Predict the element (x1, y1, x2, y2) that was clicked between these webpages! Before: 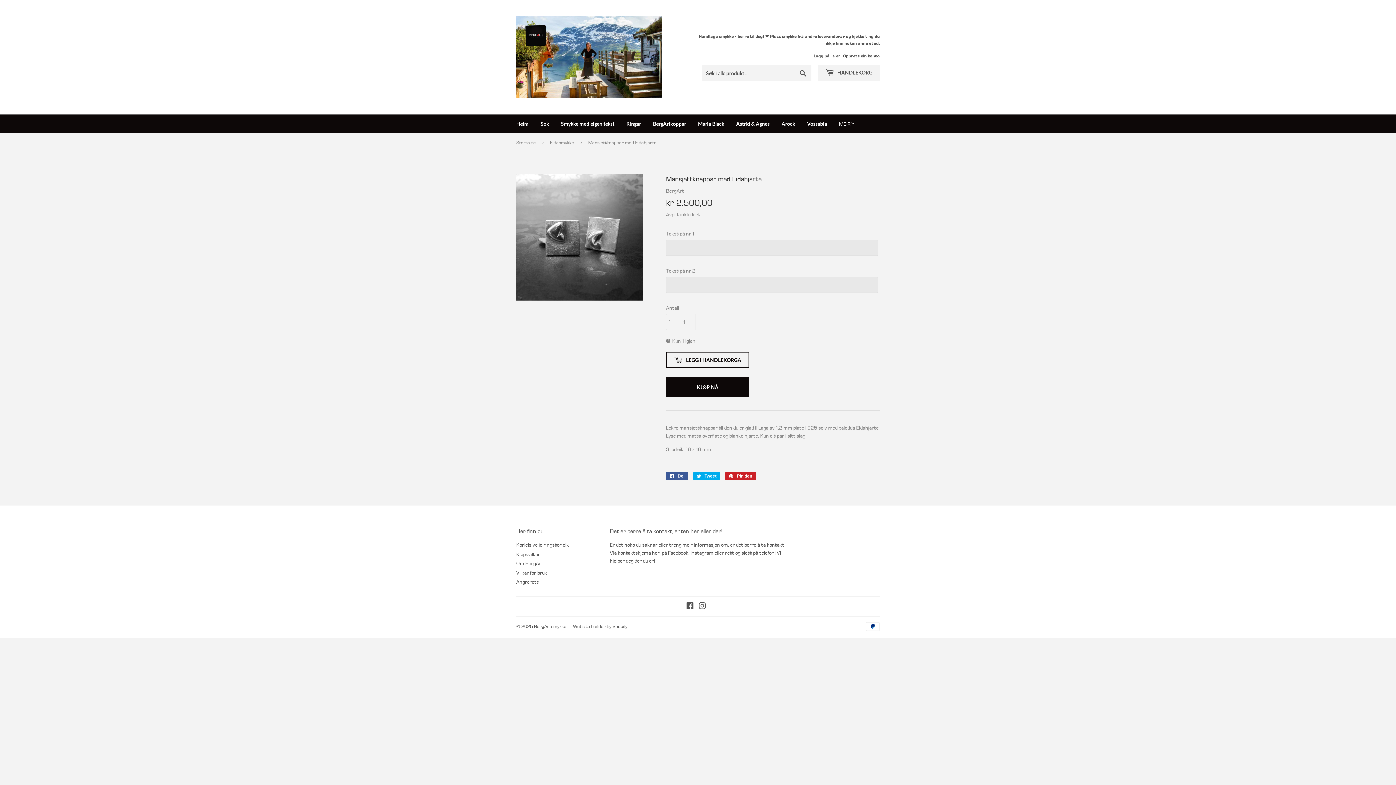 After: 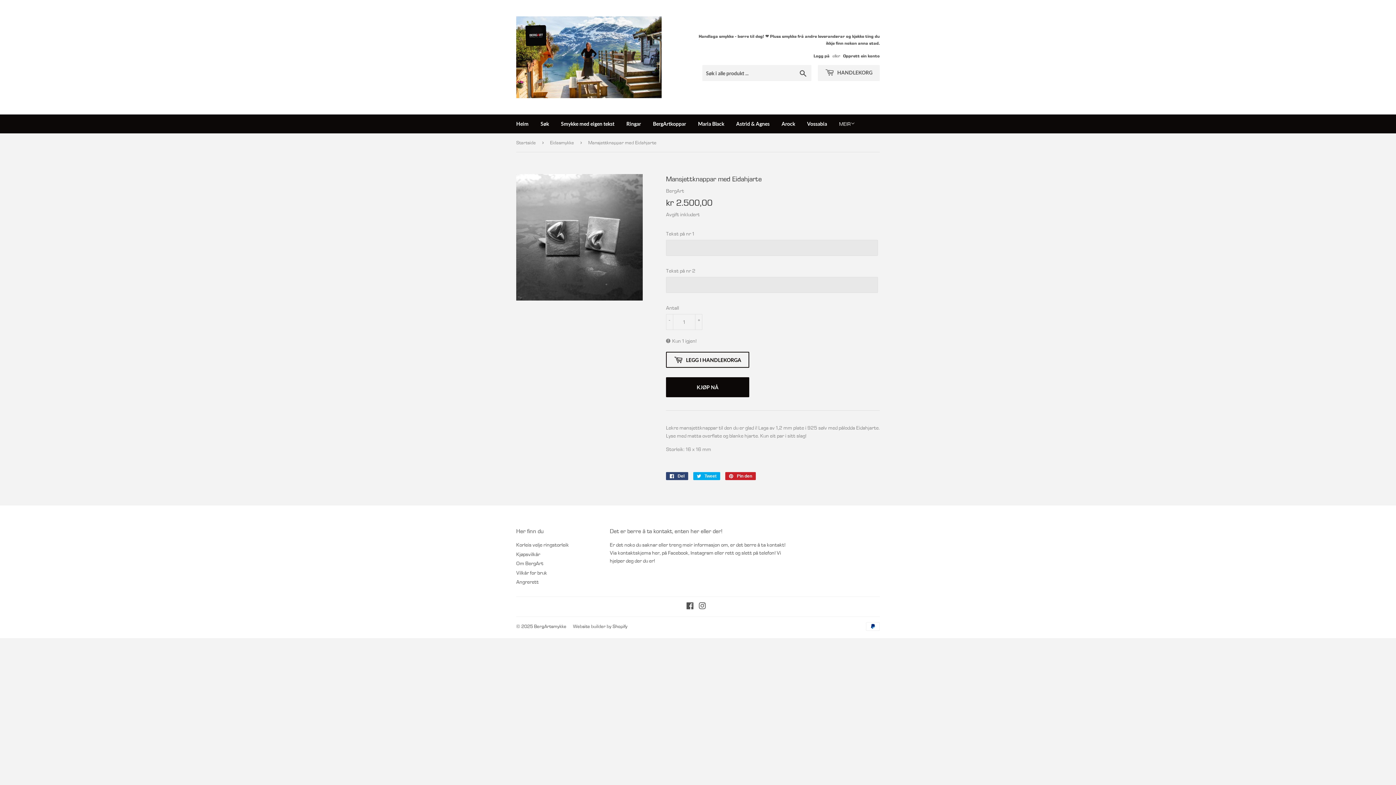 Action: bbox: (666, 472, 688, 480) label:  Del
Del på Facebook